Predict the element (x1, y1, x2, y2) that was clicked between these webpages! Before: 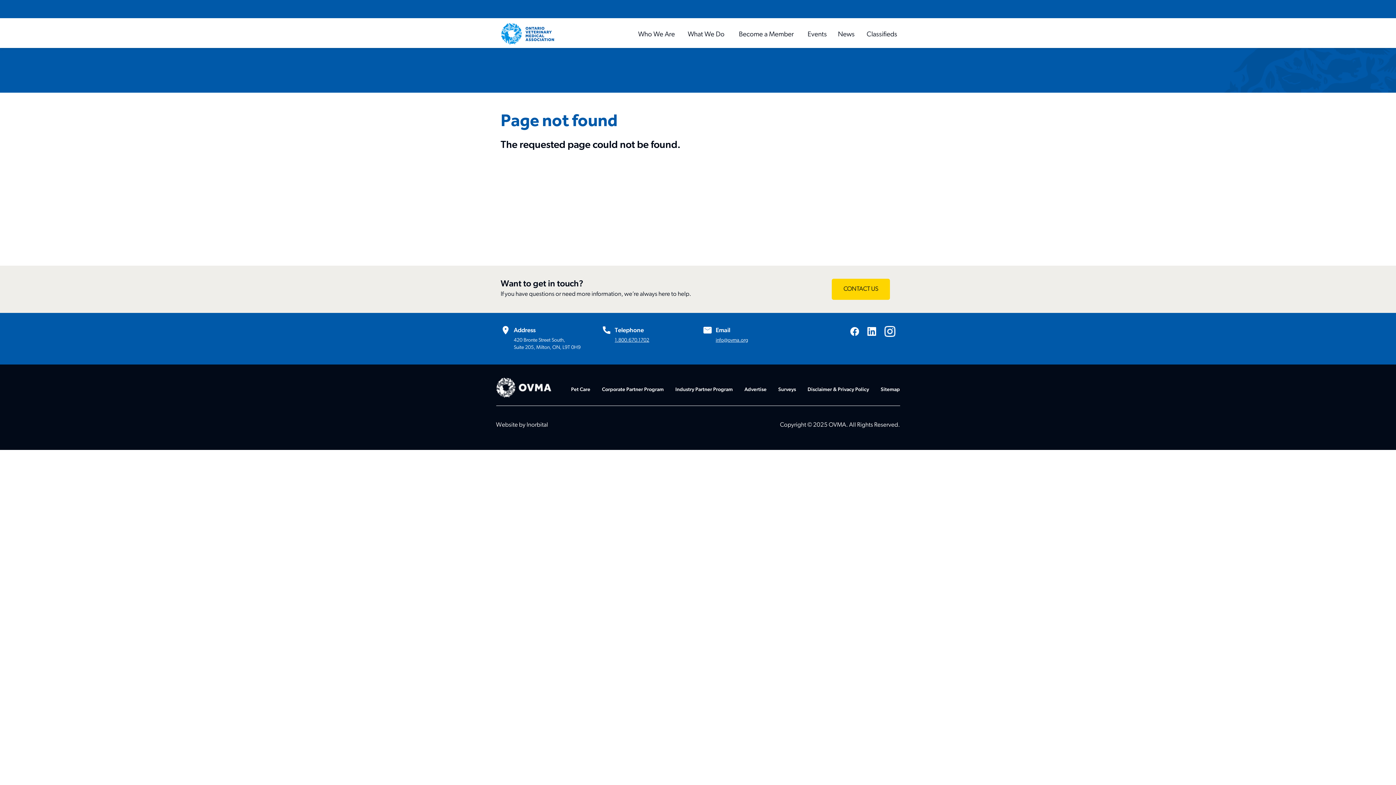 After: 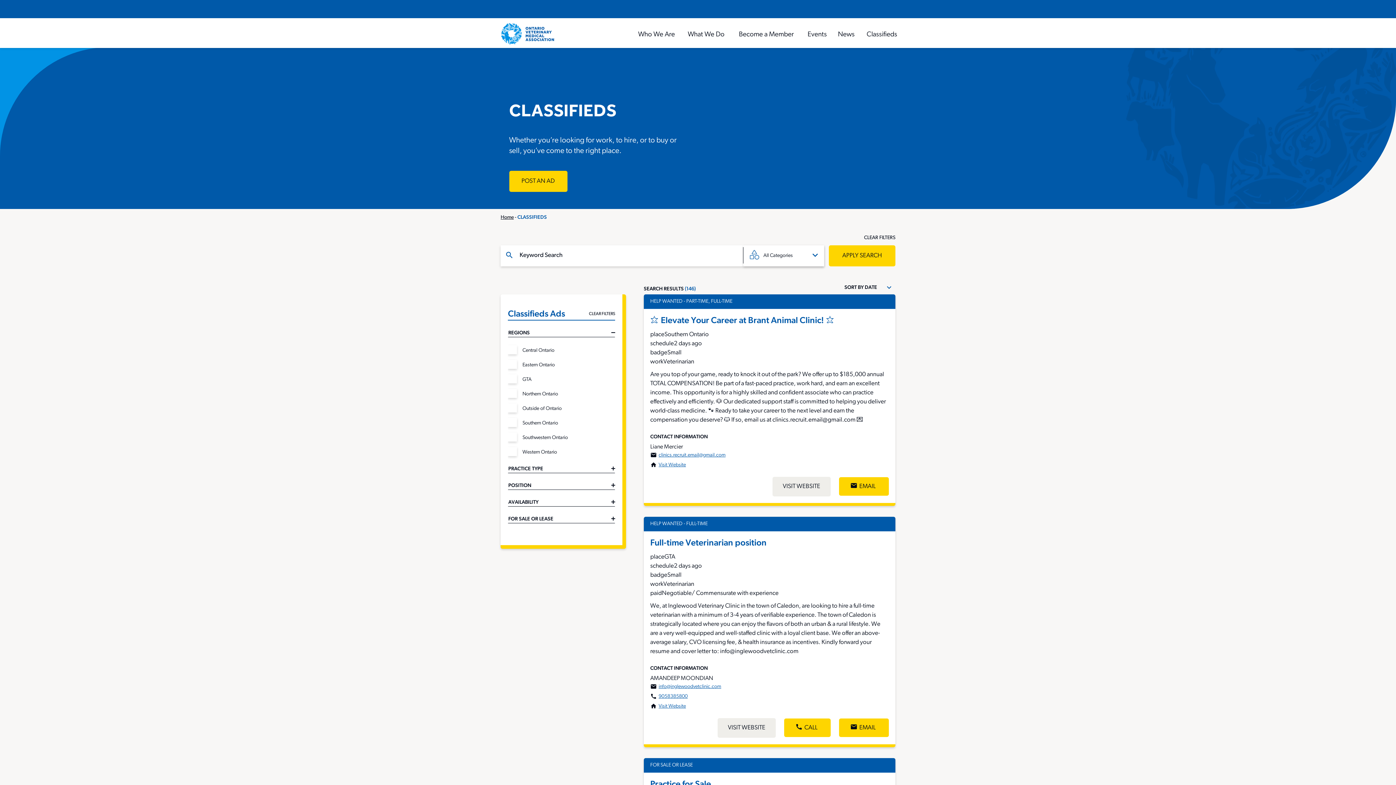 Action: bbox: (866, 31, 897, 38) label: Classifieds